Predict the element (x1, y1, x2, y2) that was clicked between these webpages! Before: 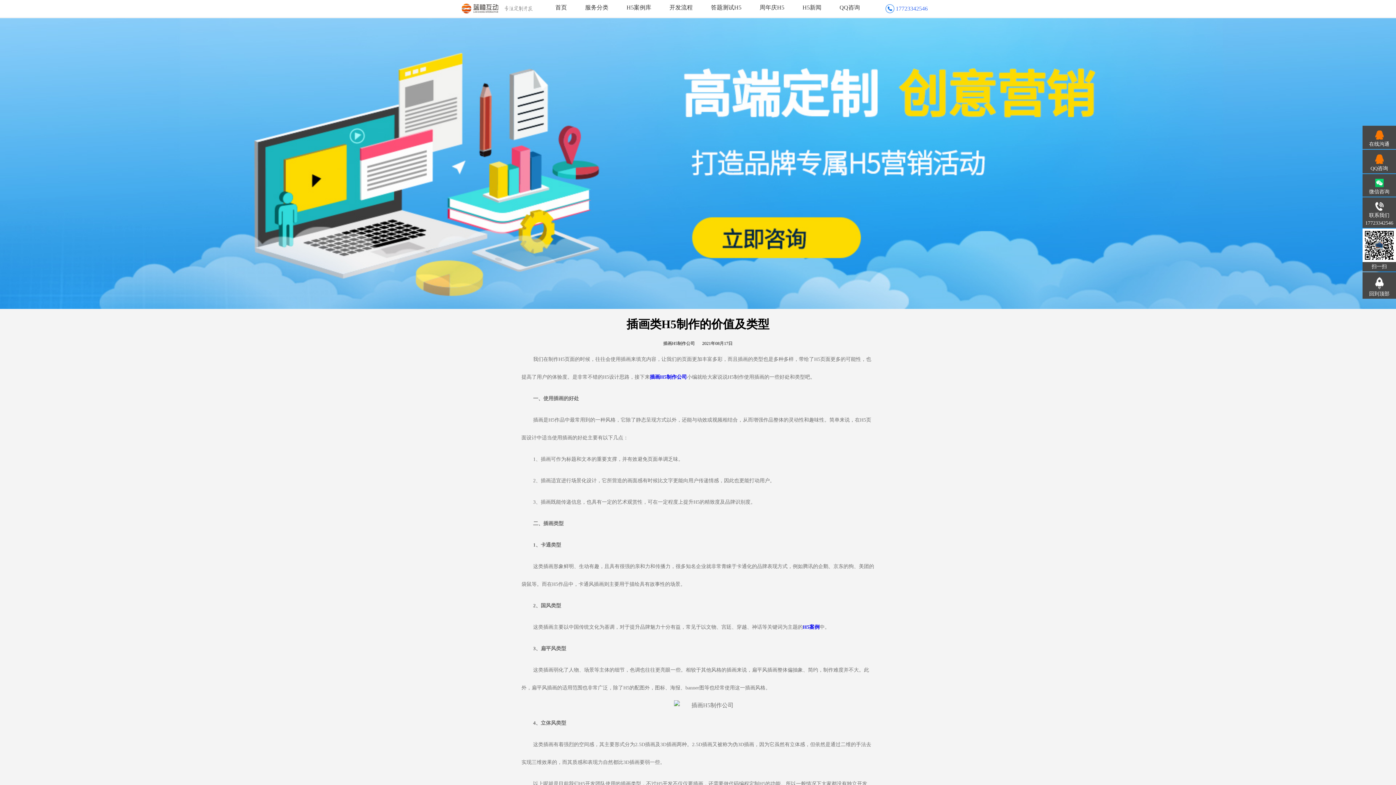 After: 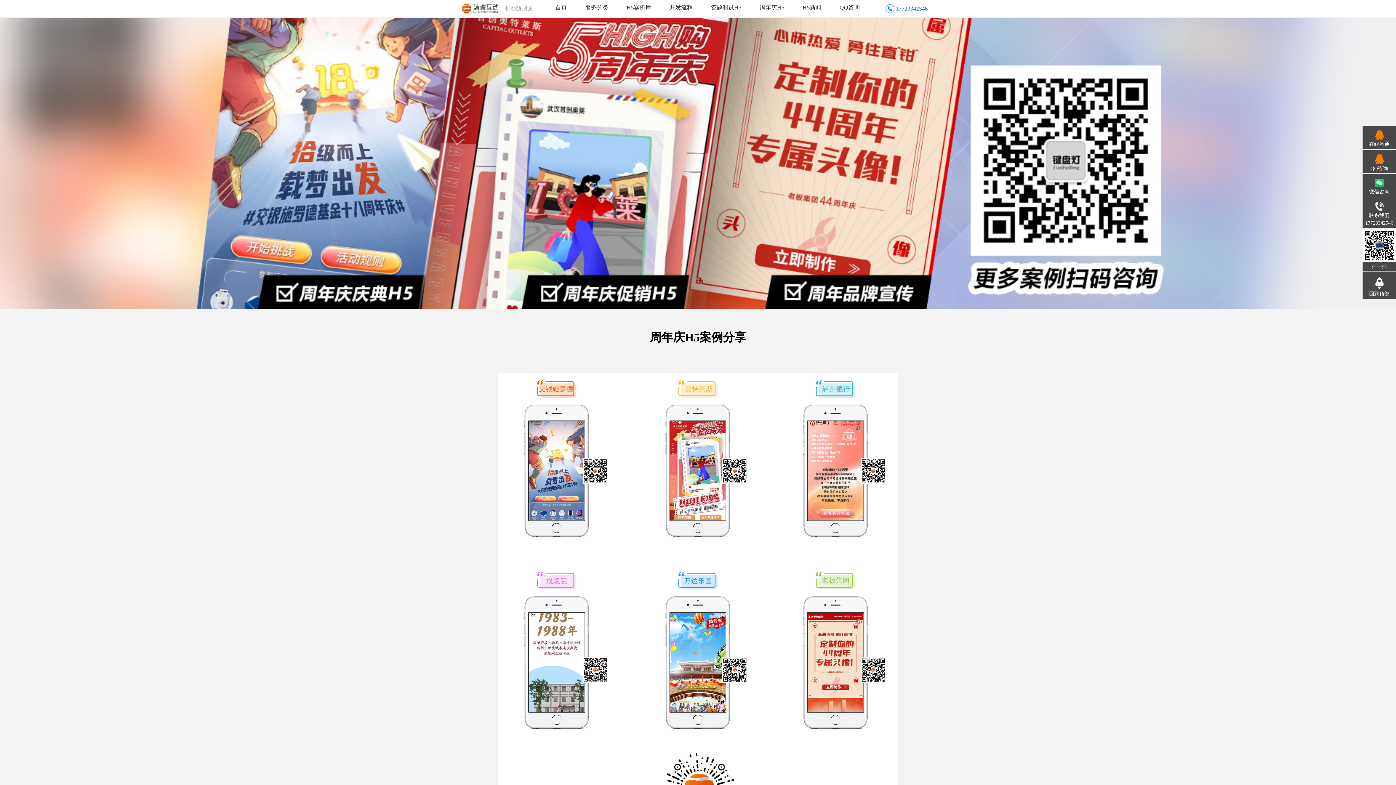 Action: label: 周年庆H5 bbox: (759, 4, 784, 13)